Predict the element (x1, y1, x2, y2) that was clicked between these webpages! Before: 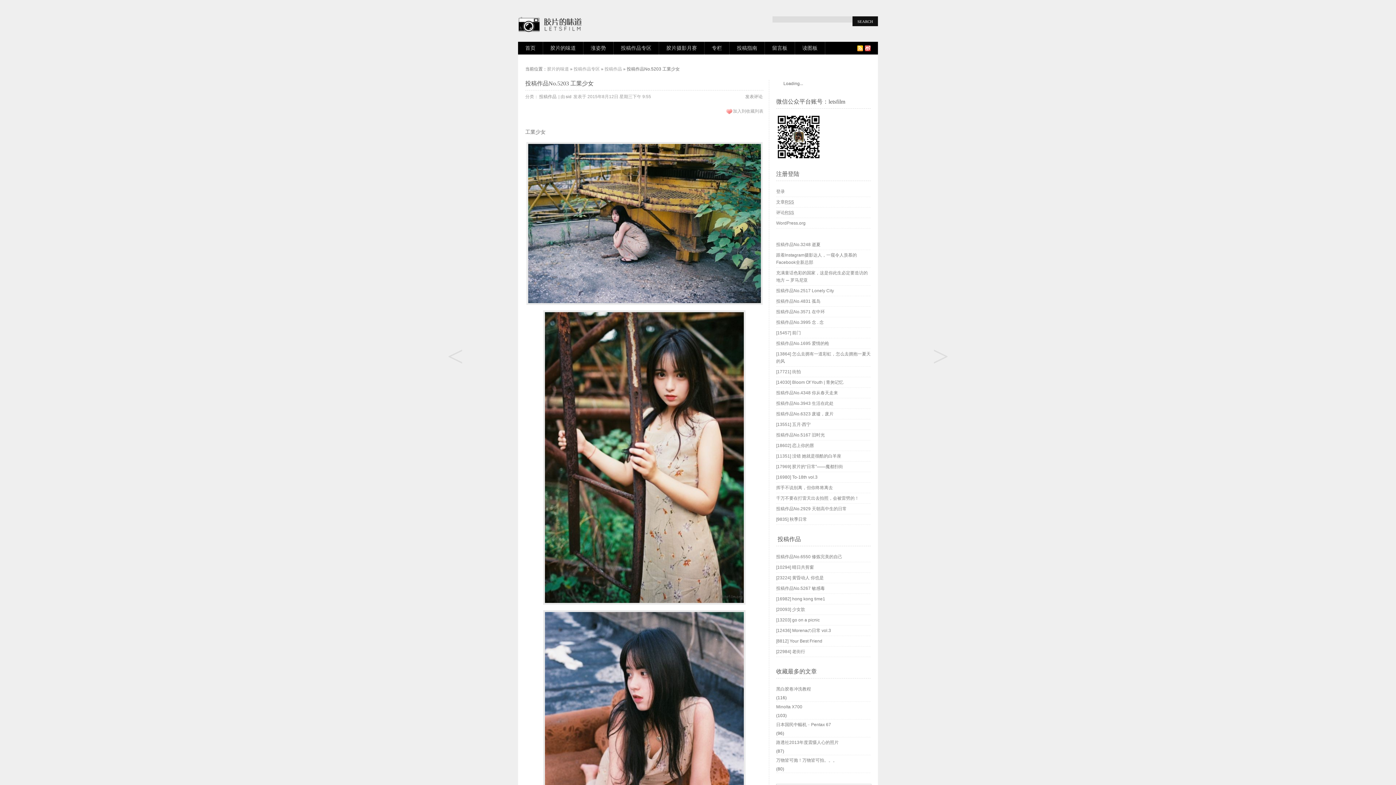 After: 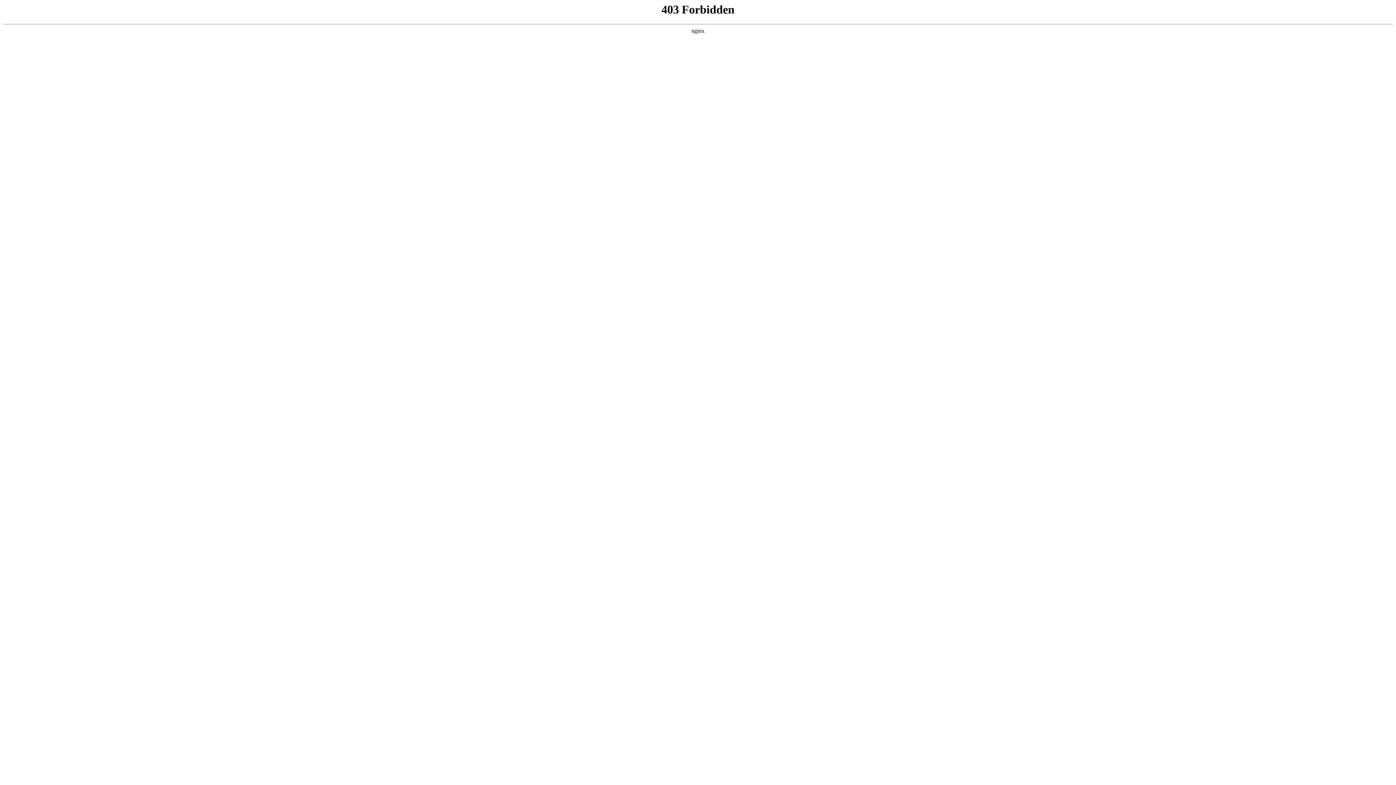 Action: bbox: (776, 218, 870, 228) label: WordPress.org